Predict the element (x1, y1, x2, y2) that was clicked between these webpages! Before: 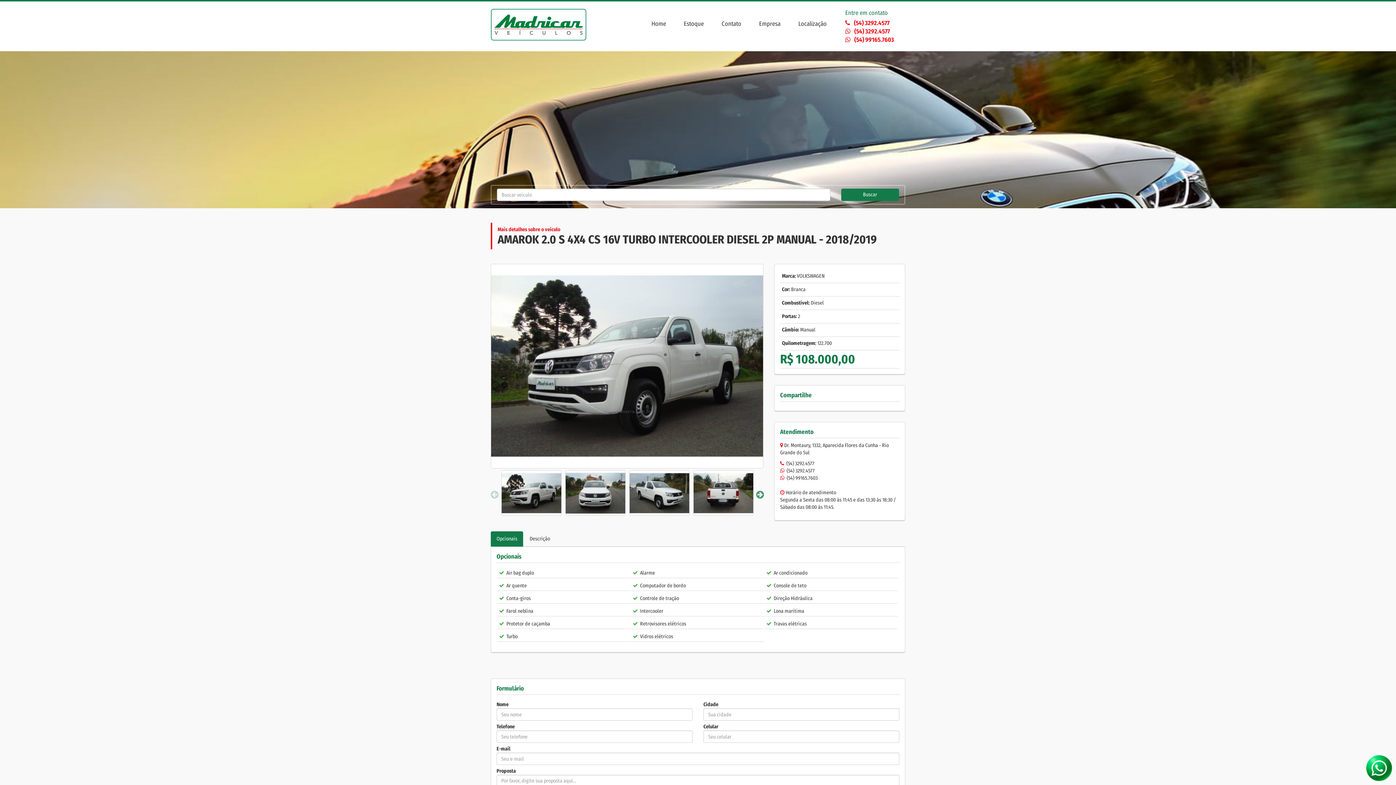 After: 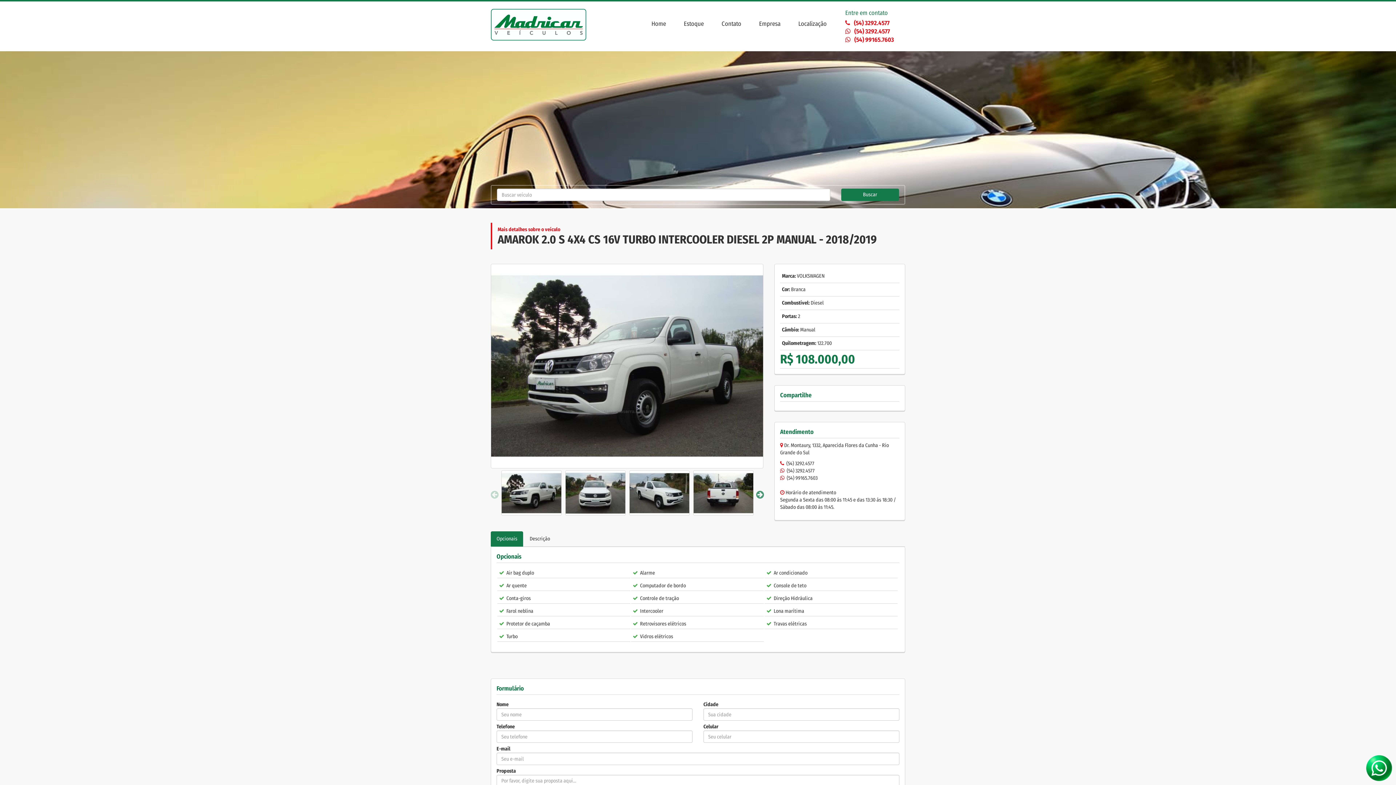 Action: bbox: (1365, 754, 1392, 781)